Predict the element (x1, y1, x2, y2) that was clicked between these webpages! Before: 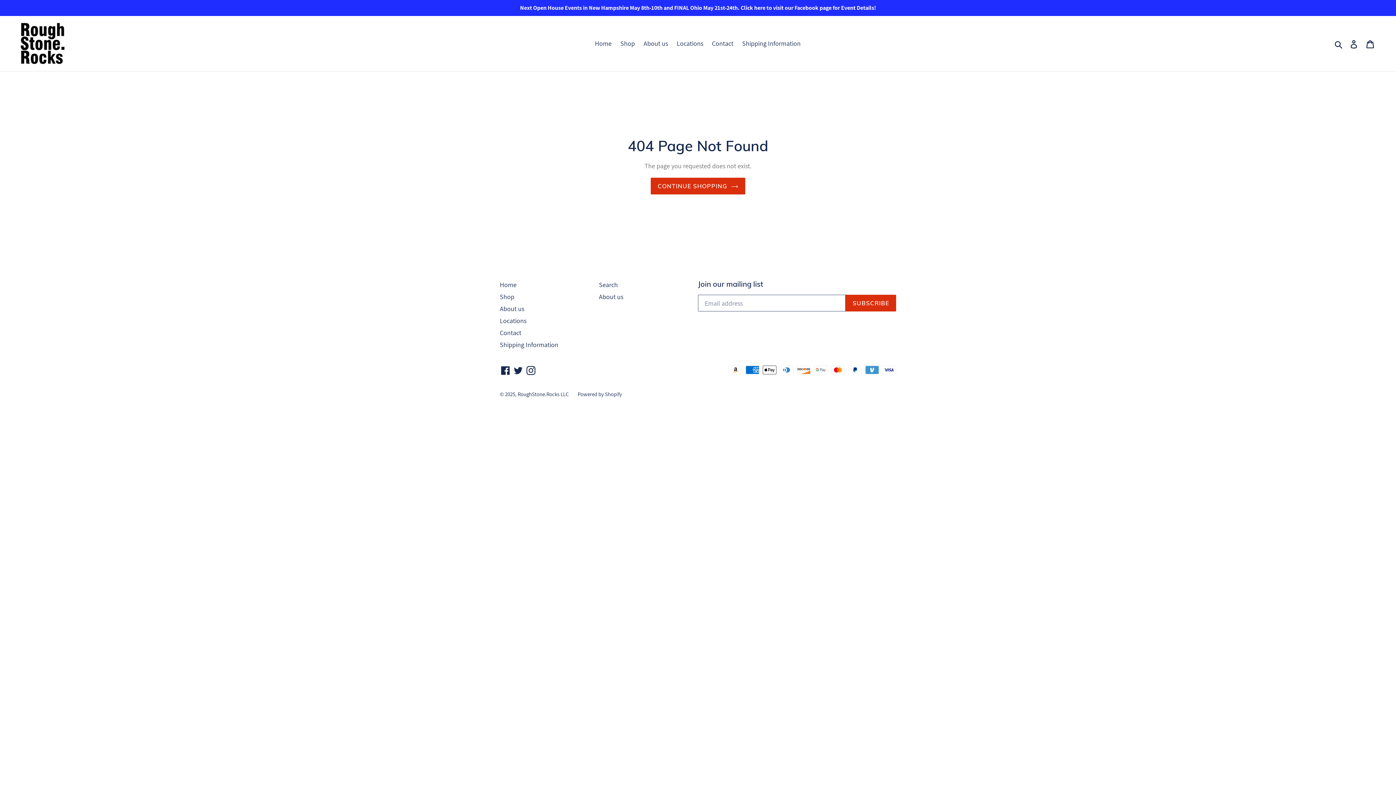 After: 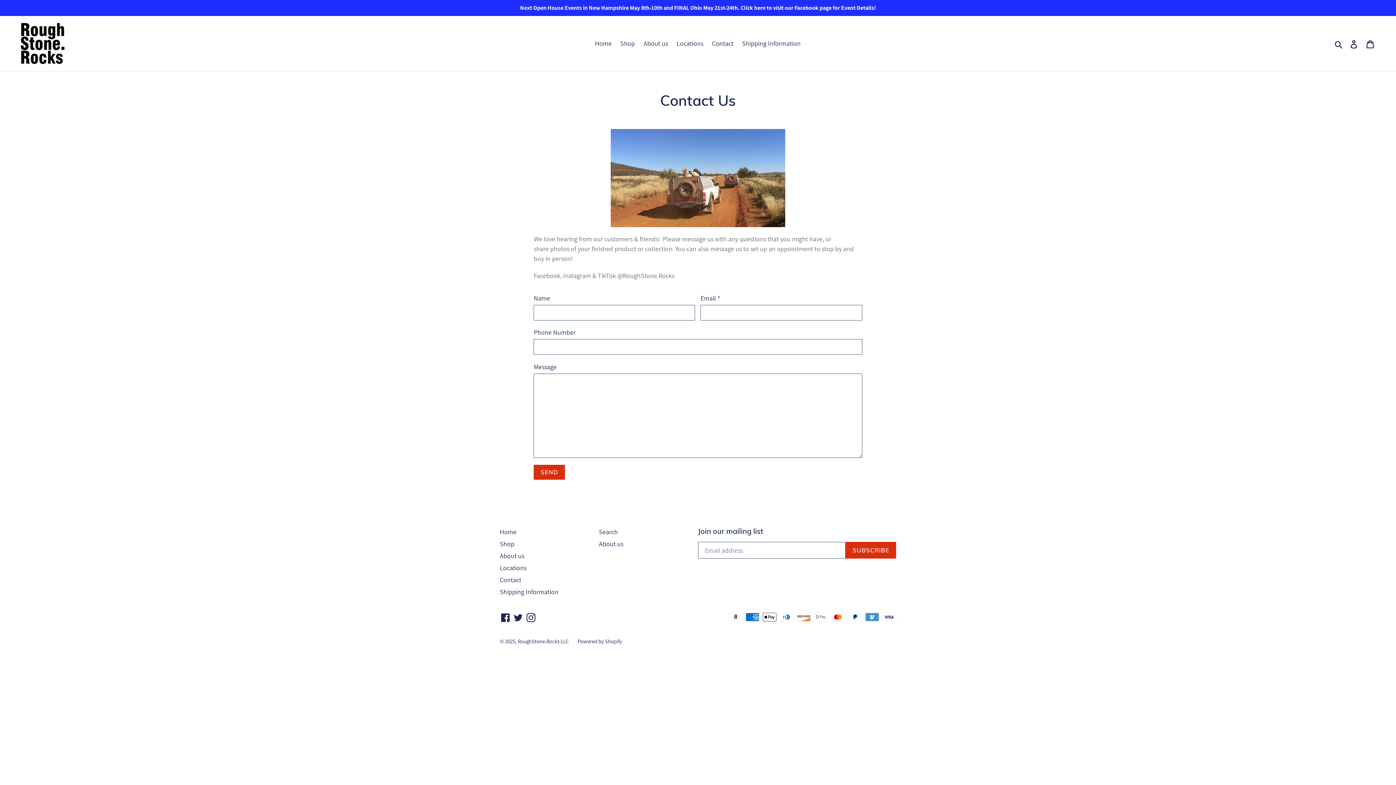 Action: label: Contact bbox: (708, 37, 737, 49)